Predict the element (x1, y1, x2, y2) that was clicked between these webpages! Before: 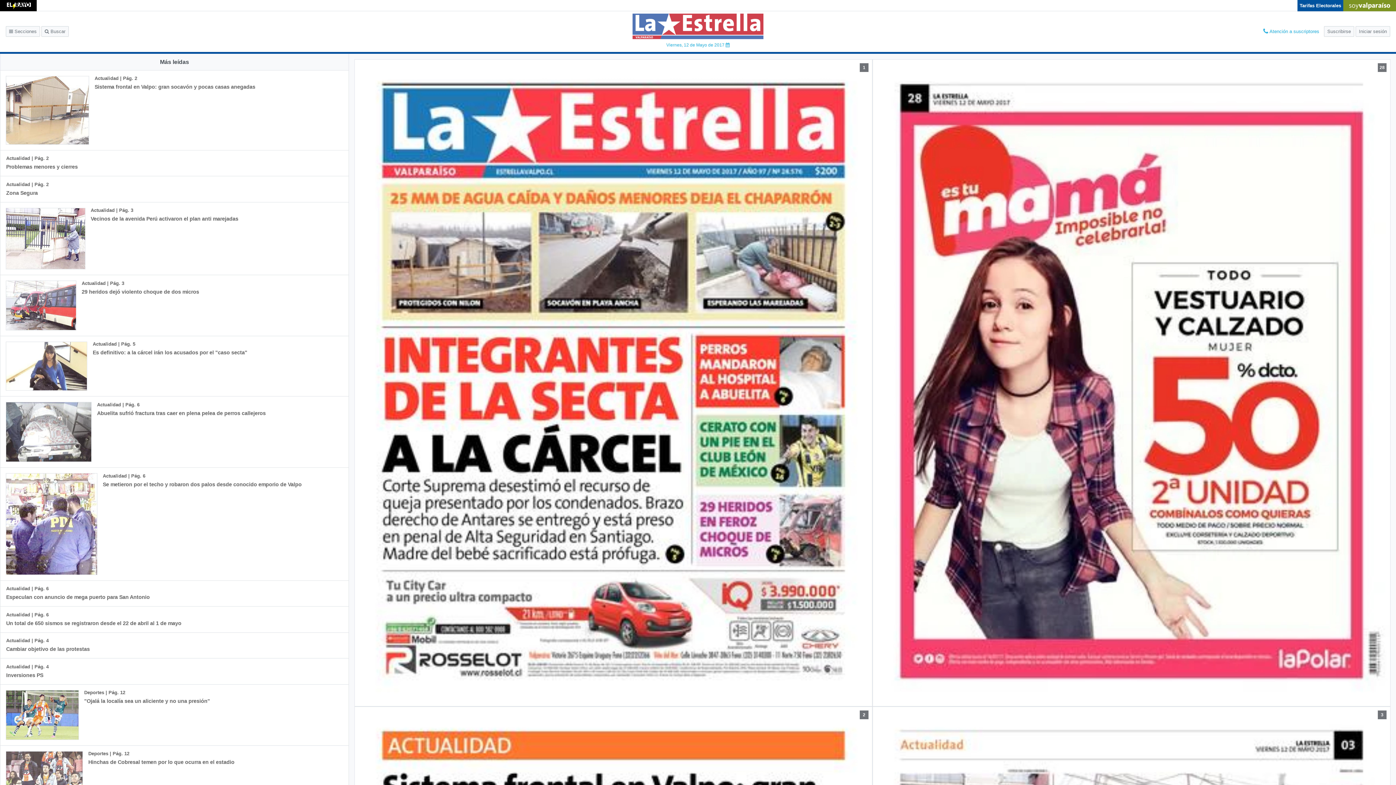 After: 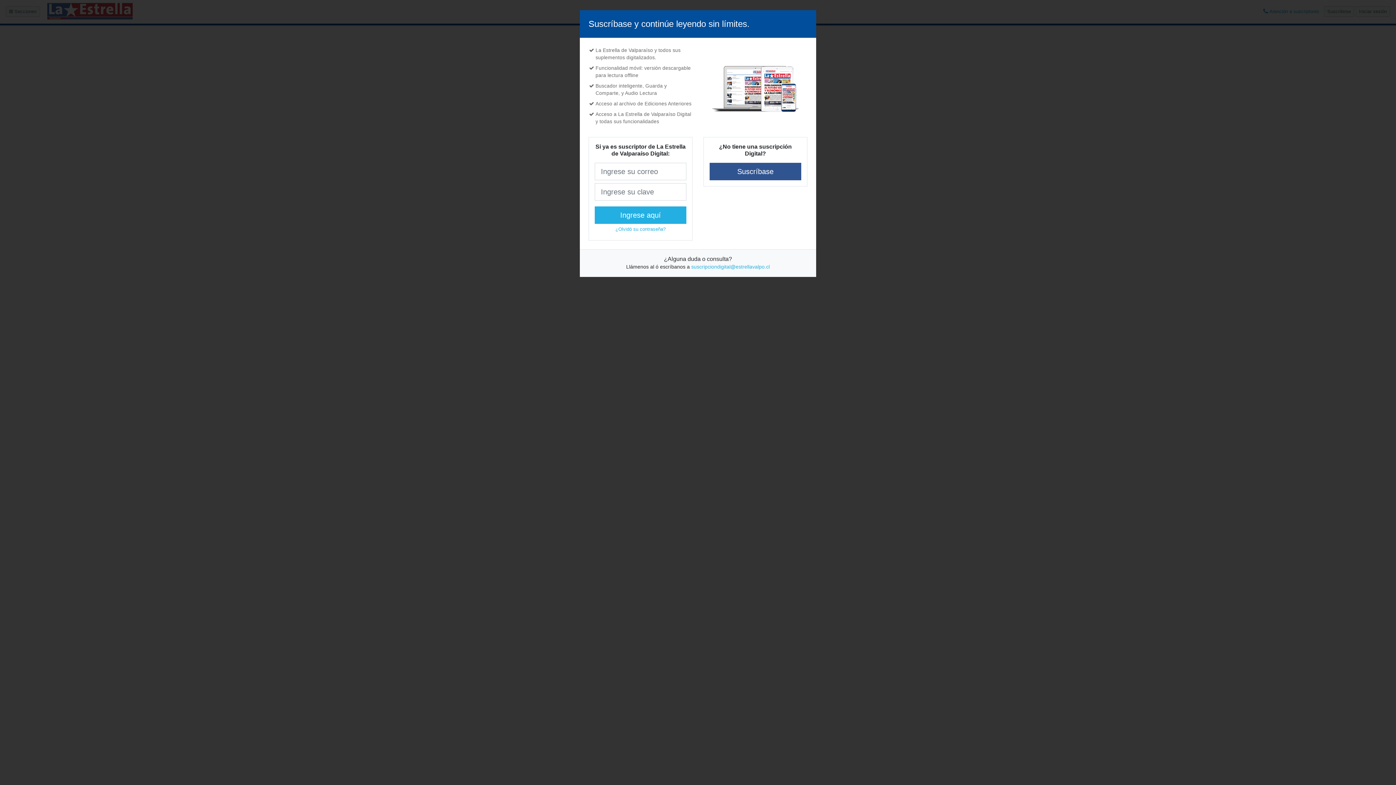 Action: bbox: (873, 59, 1390, 706)